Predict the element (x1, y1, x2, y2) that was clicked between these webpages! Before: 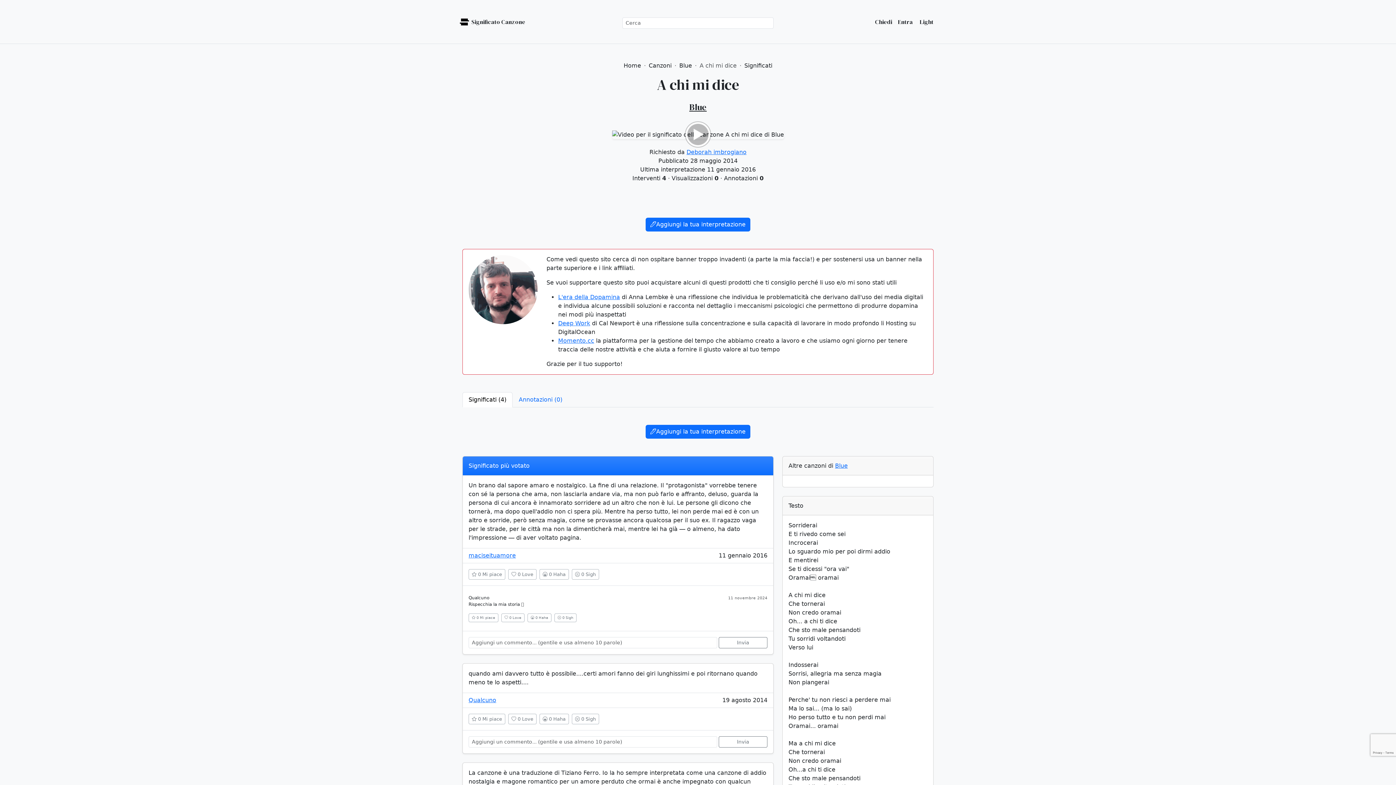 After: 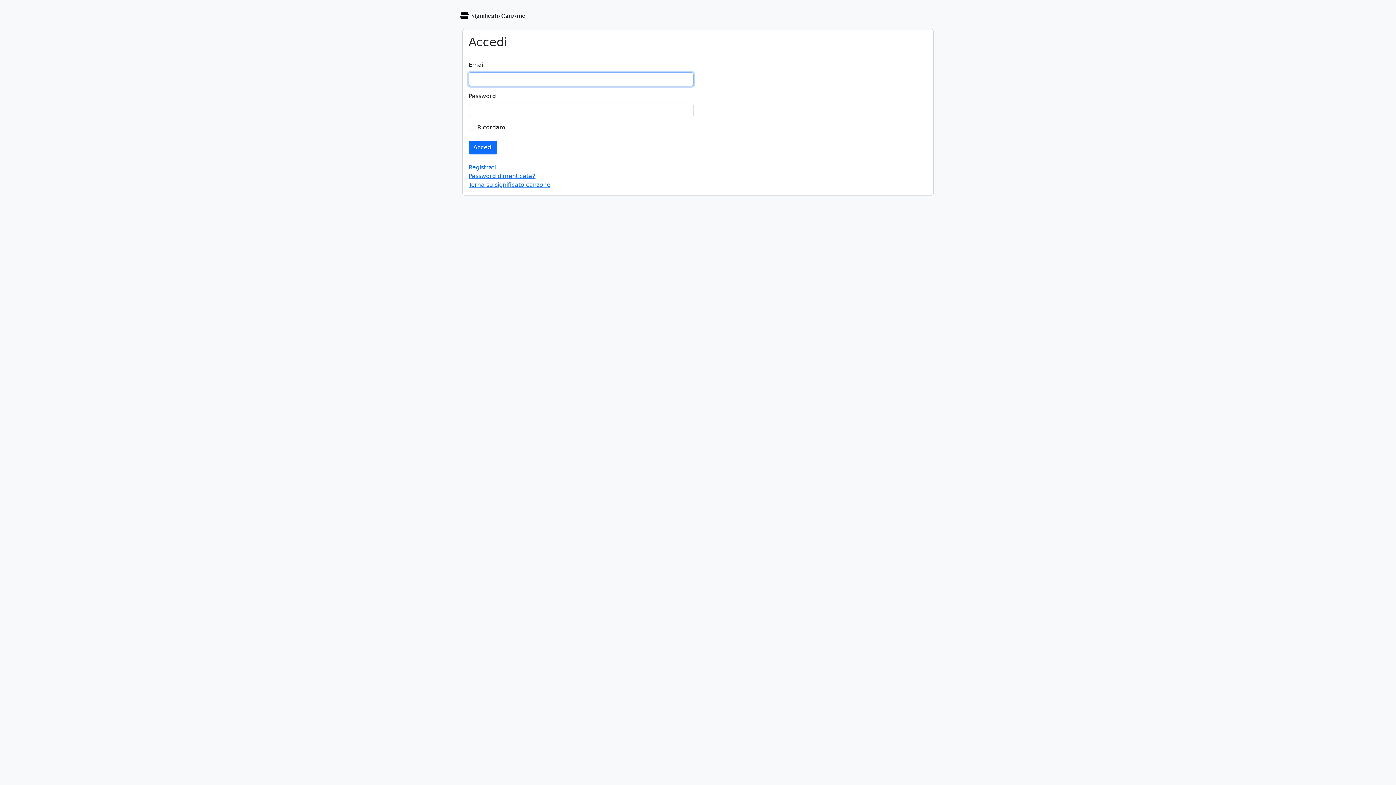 Action: bbox: (898, 17, 913, 25) label: Entra